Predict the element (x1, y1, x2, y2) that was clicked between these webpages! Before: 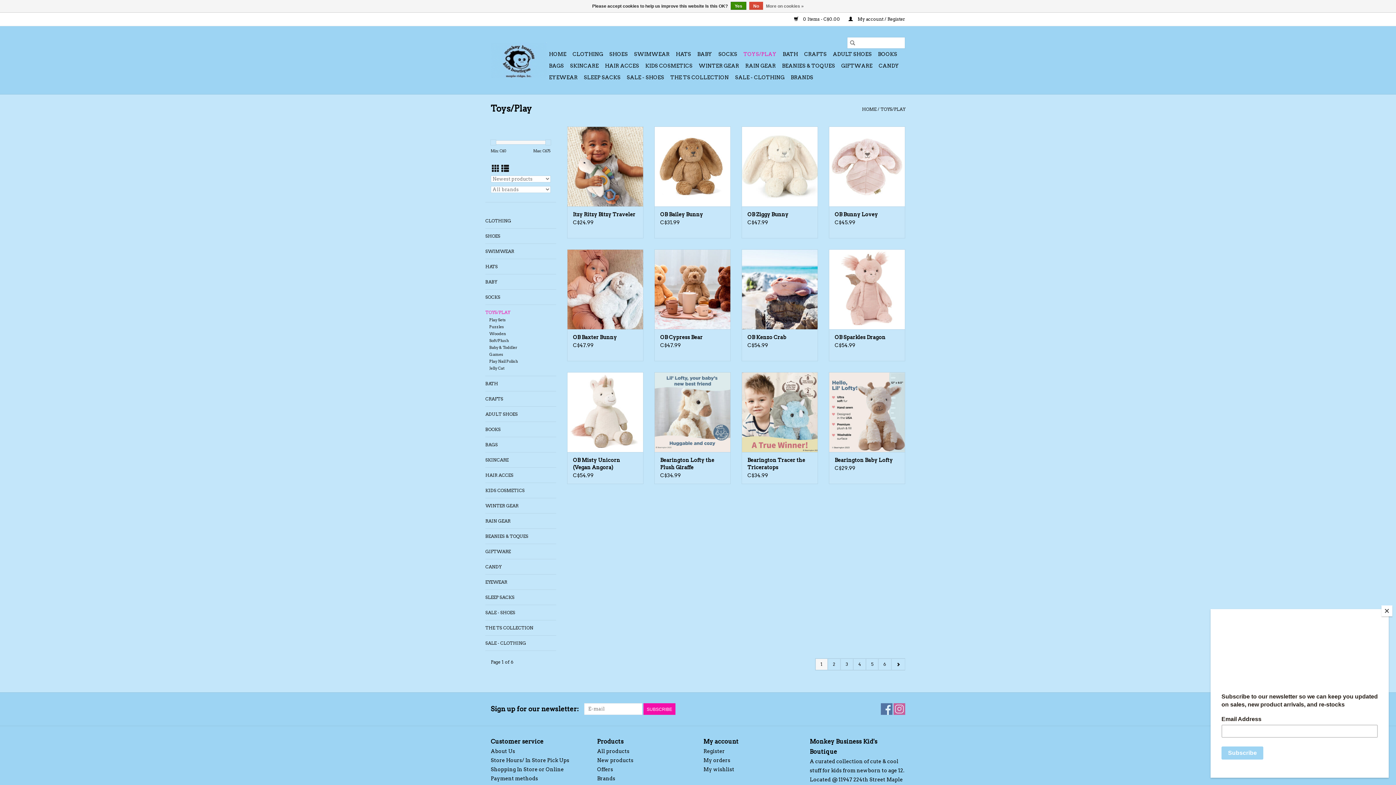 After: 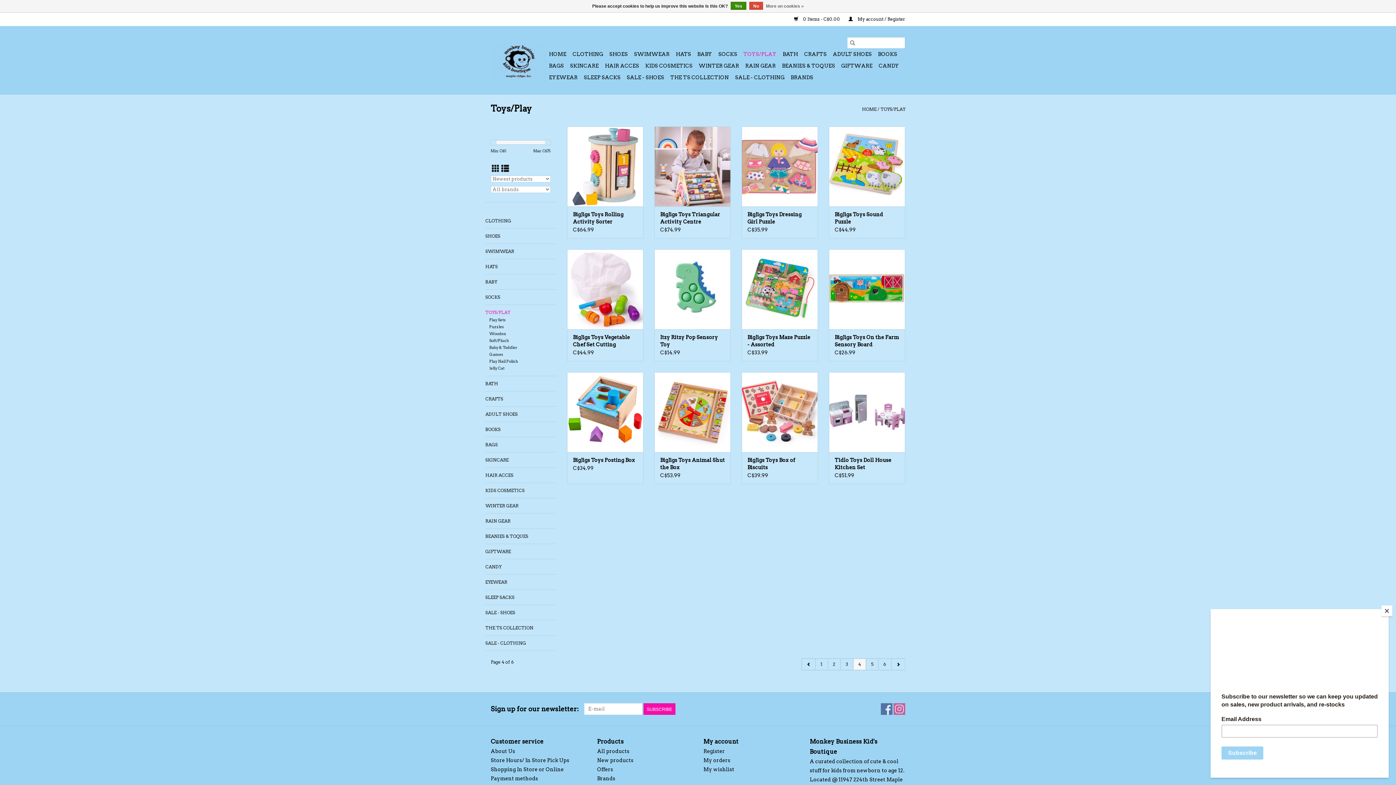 Action: bbox: (853, 658, 866, 670) label: Go to page 4